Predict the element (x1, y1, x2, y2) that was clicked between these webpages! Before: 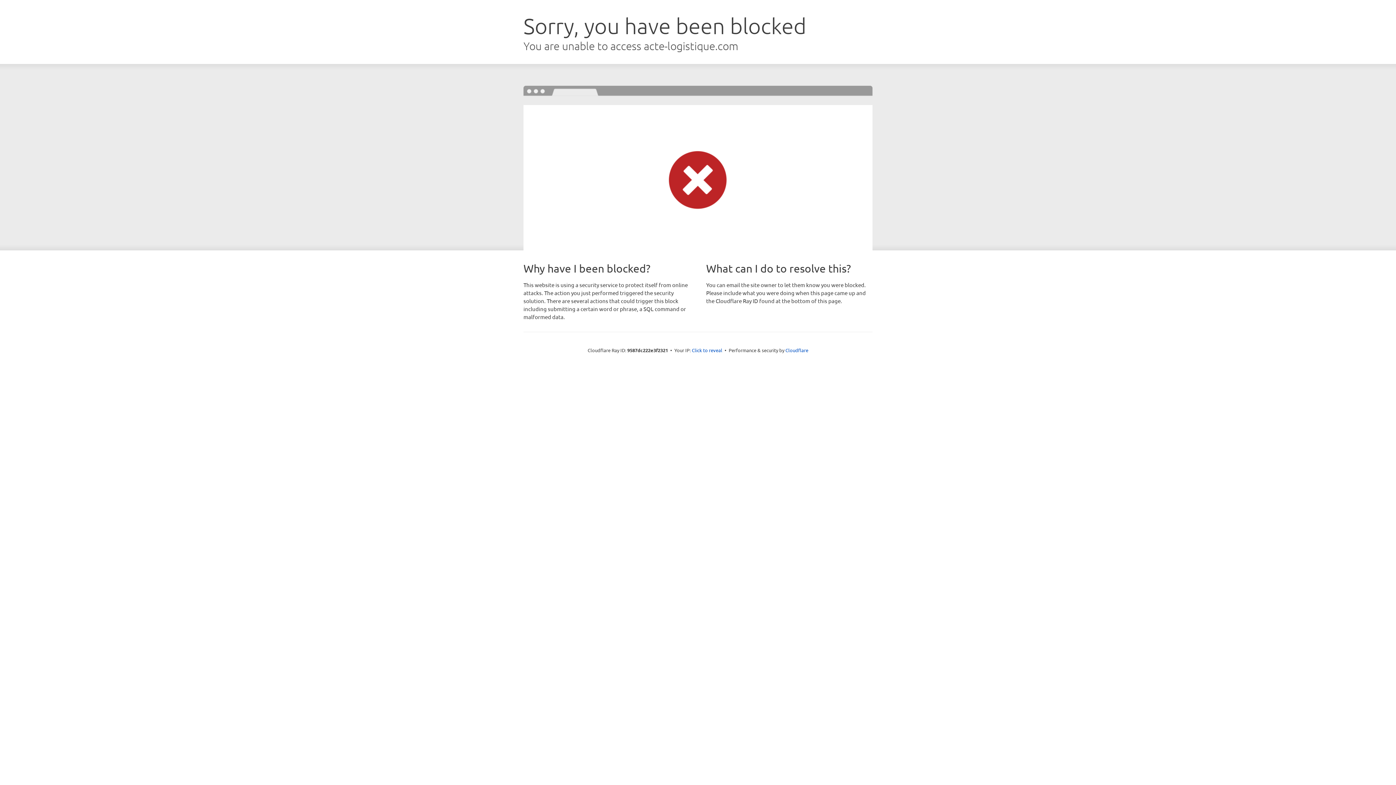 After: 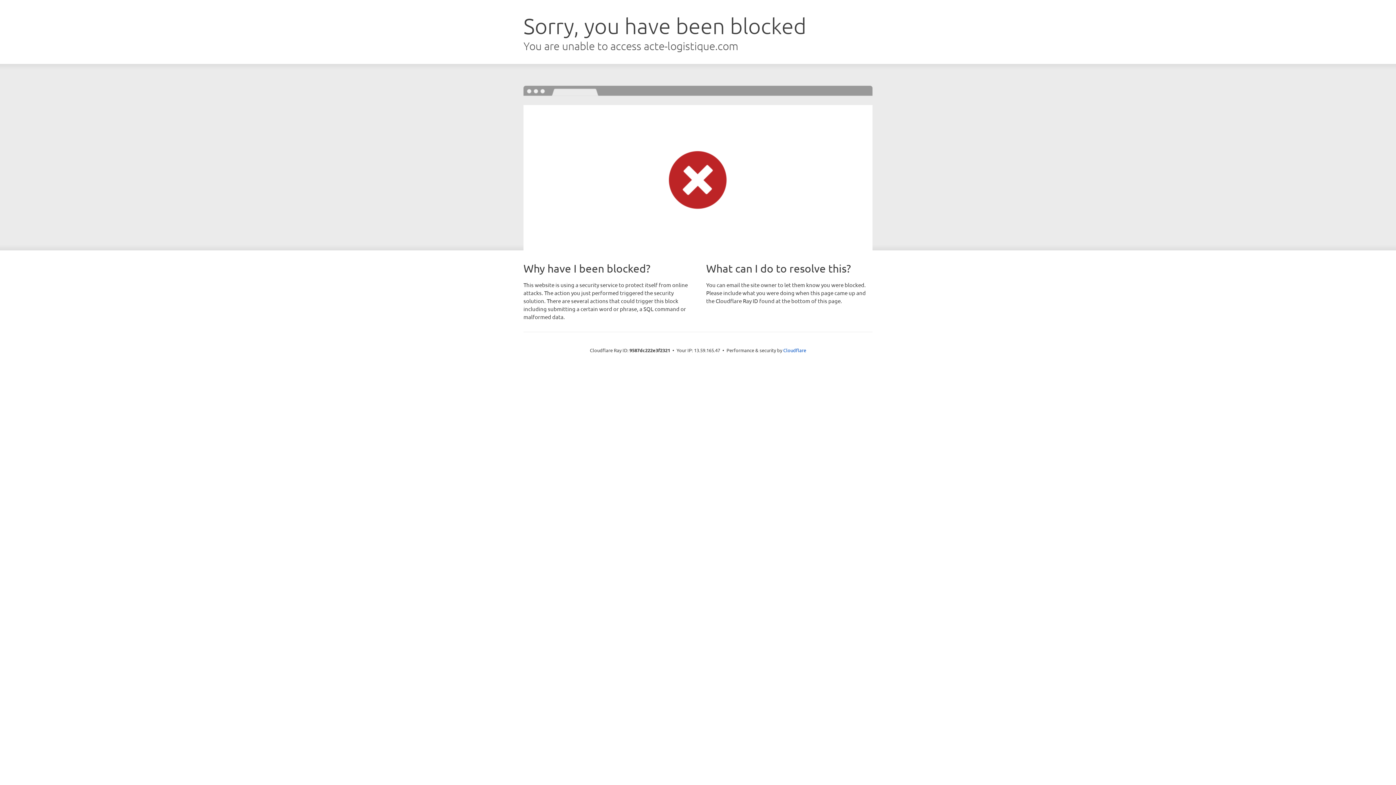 Action: bbox: (692, 346, 722, 353) label: Click to reveal